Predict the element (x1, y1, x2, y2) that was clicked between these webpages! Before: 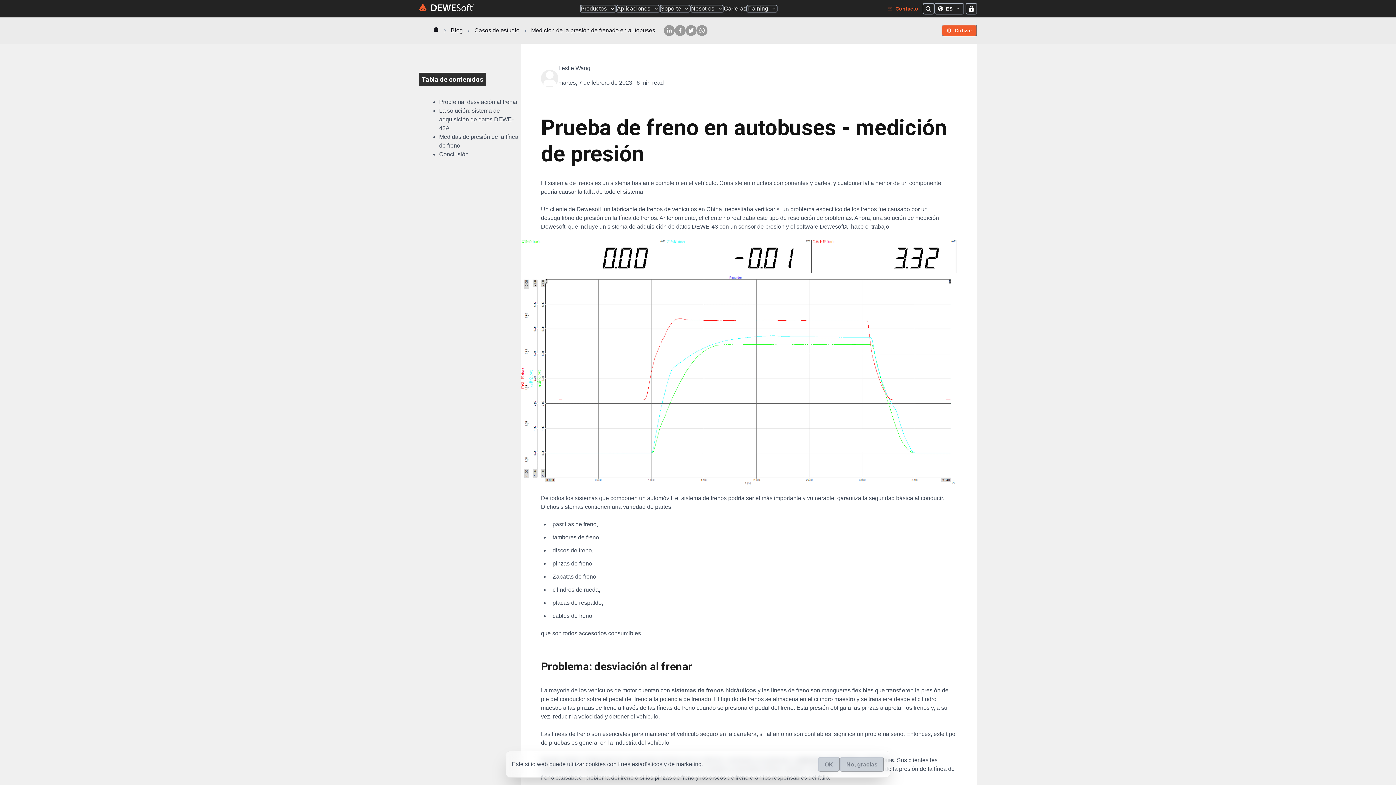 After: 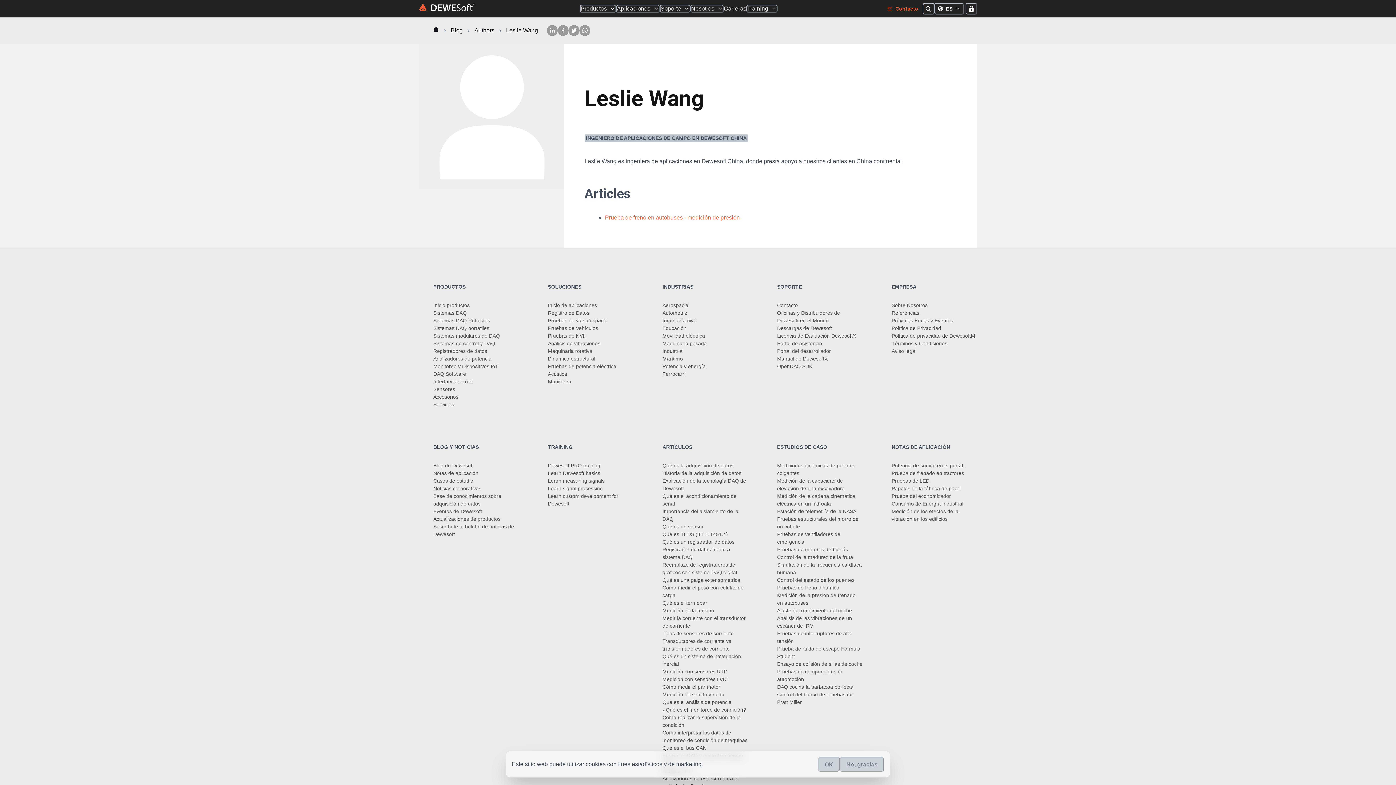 Action: label: Leslie Wang bbox: (558, 65, 590, 71)